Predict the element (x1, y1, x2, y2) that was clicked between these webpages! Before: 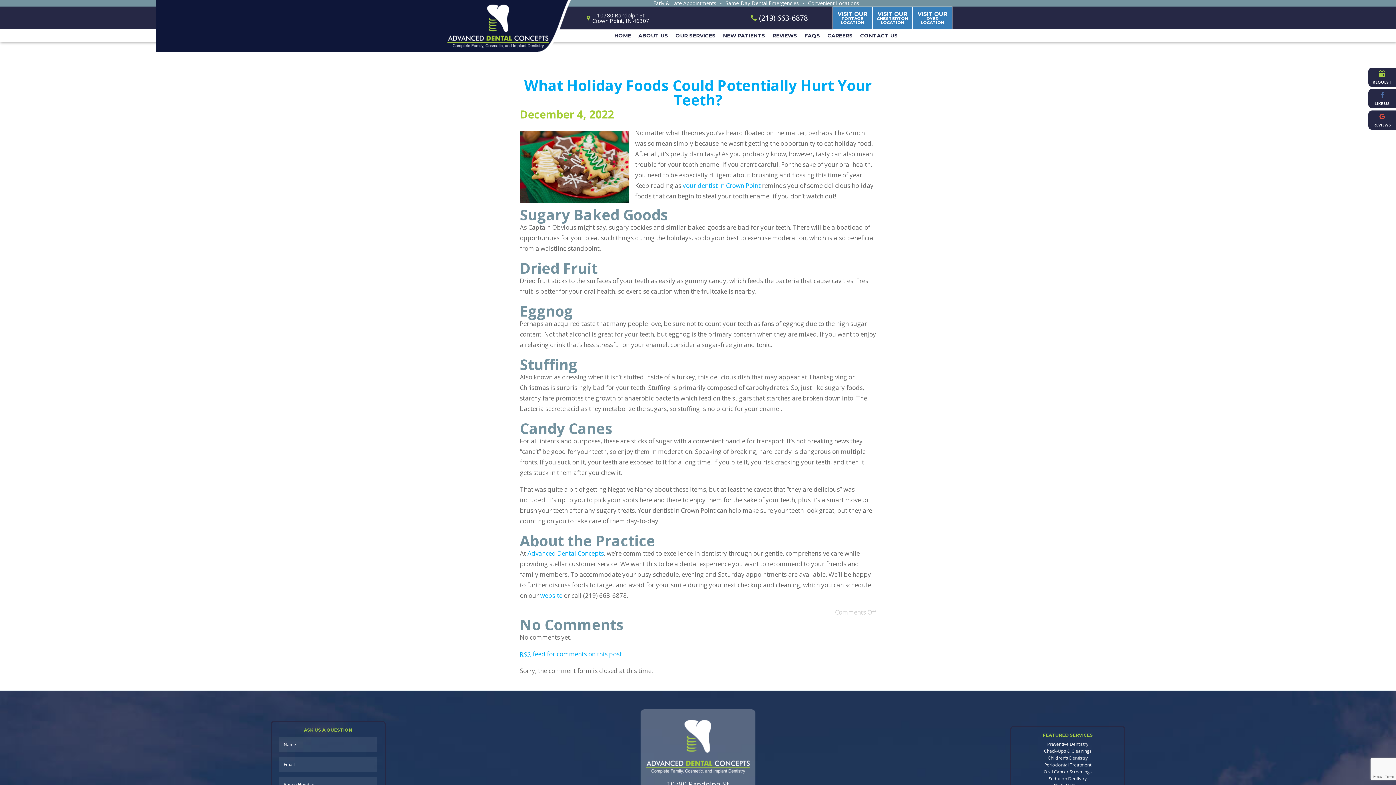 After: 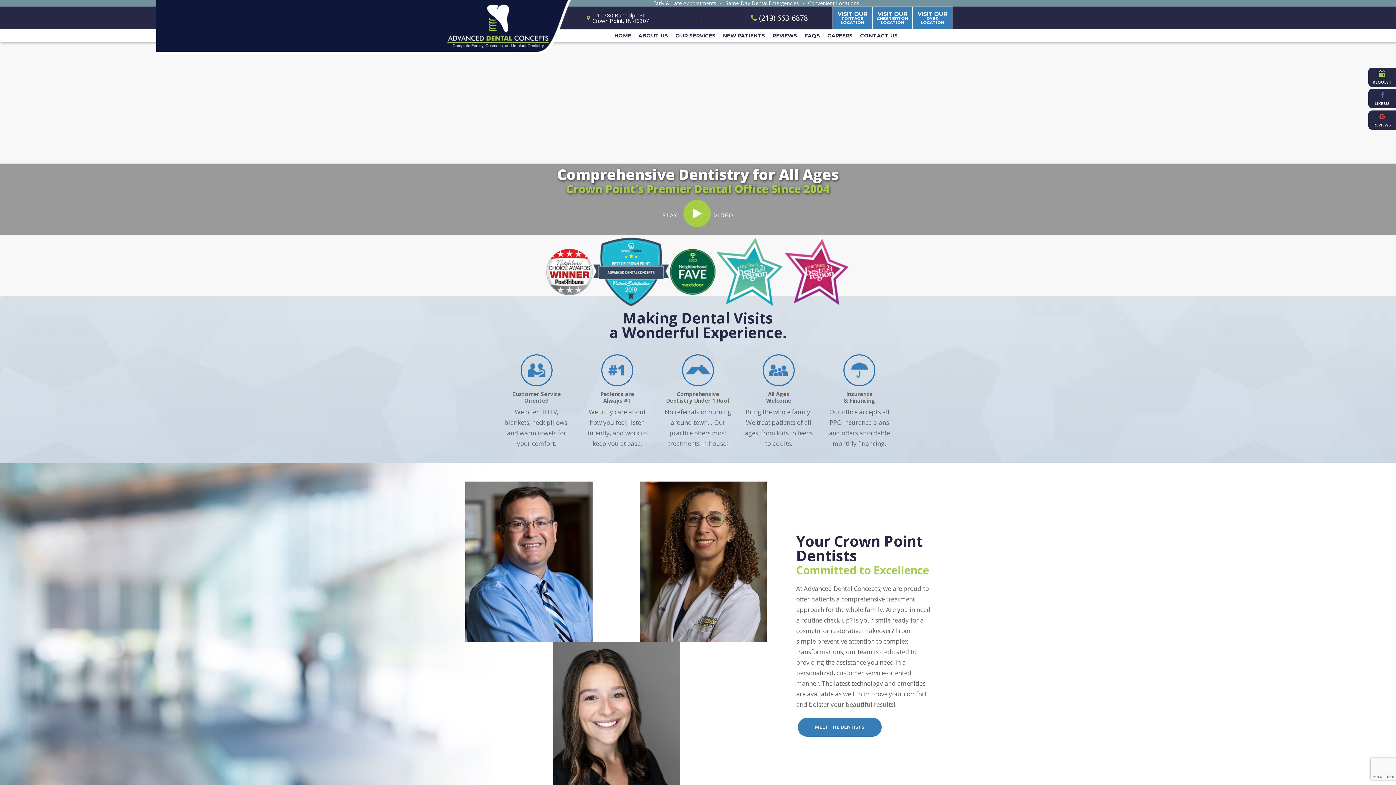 Action: bbox: (645, 718, 750, 781)